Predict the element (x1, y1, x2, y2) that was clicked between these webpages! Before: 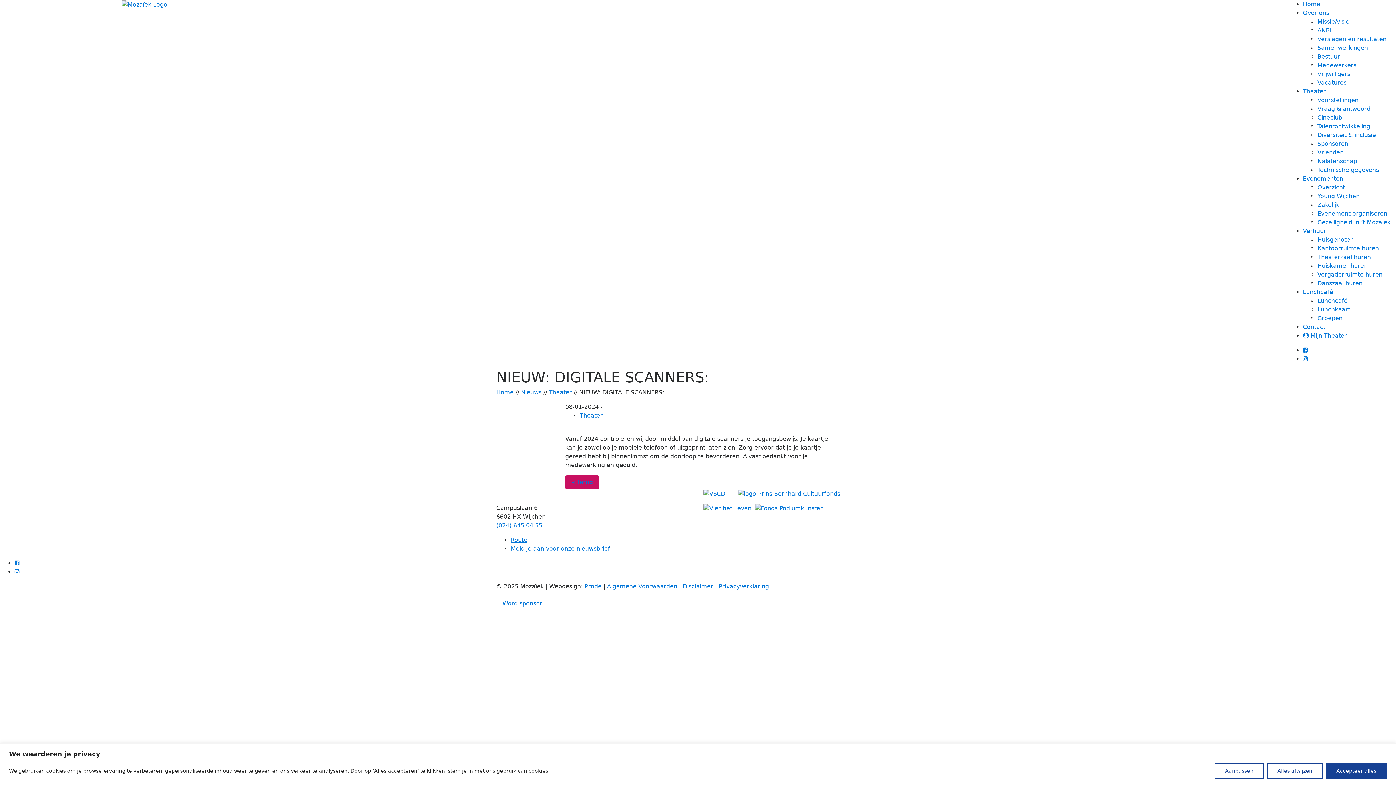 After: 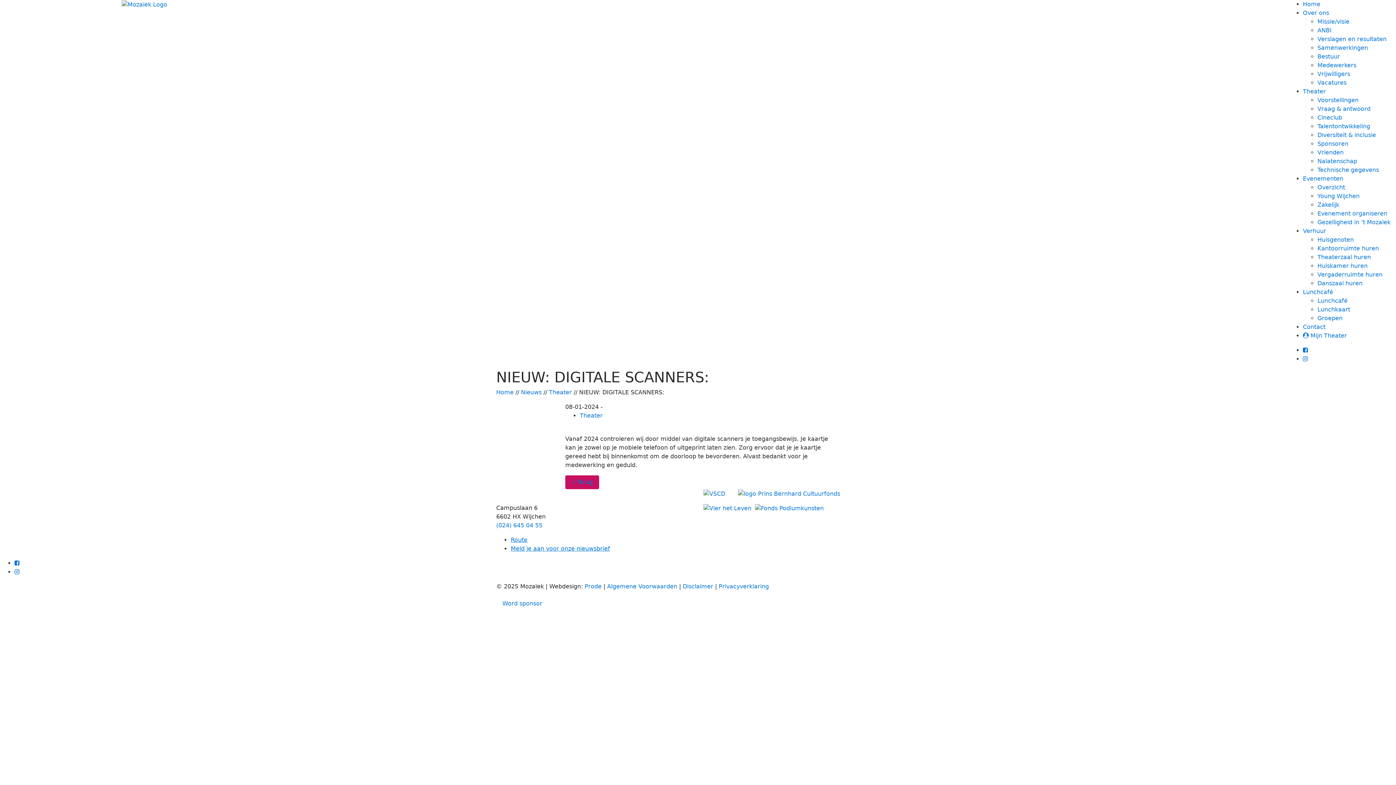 Action: label: Alles afwijzen bbox: (1267, 763, 1323, 779)